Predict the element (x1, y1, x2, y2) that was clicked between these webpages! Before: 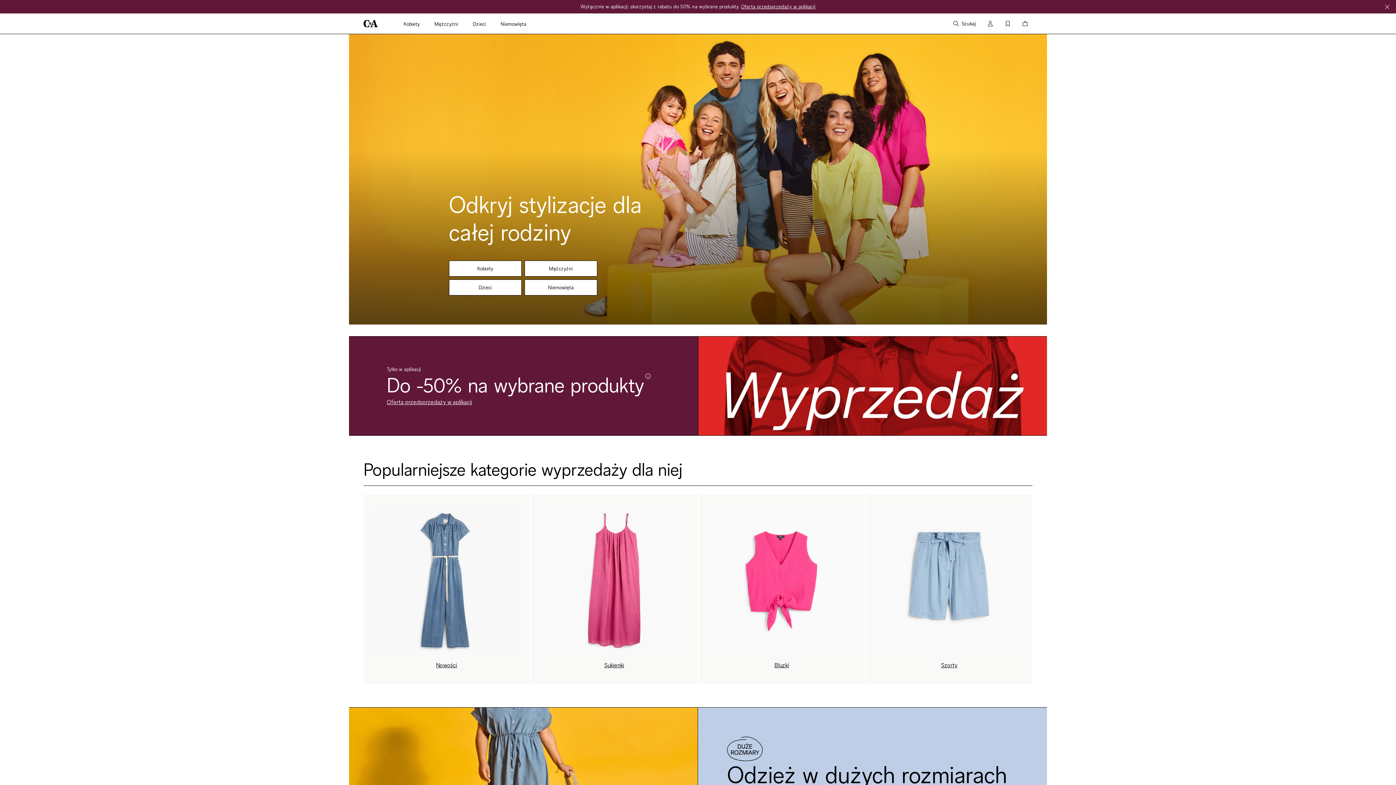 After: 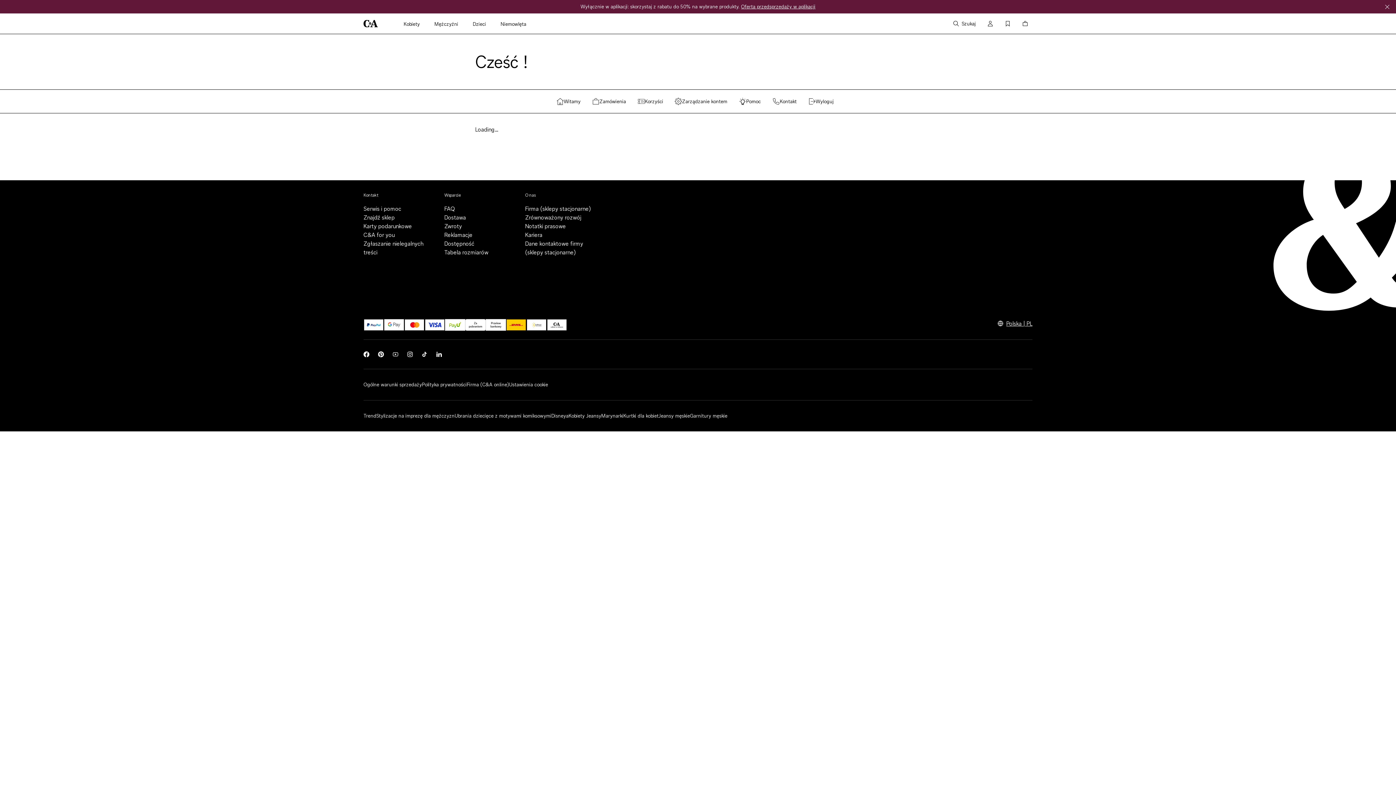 Action: bbox: (984, 16, 996, 30) label: Konto